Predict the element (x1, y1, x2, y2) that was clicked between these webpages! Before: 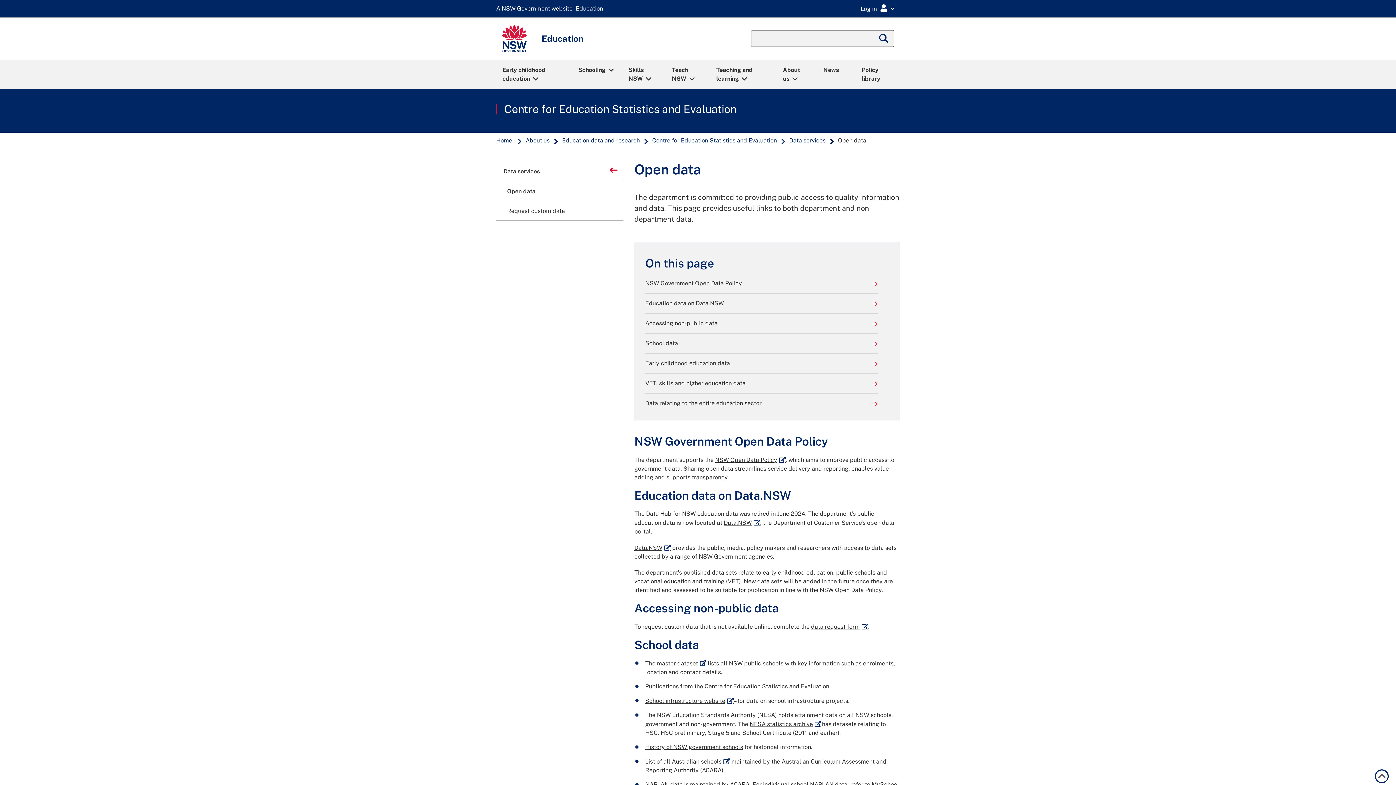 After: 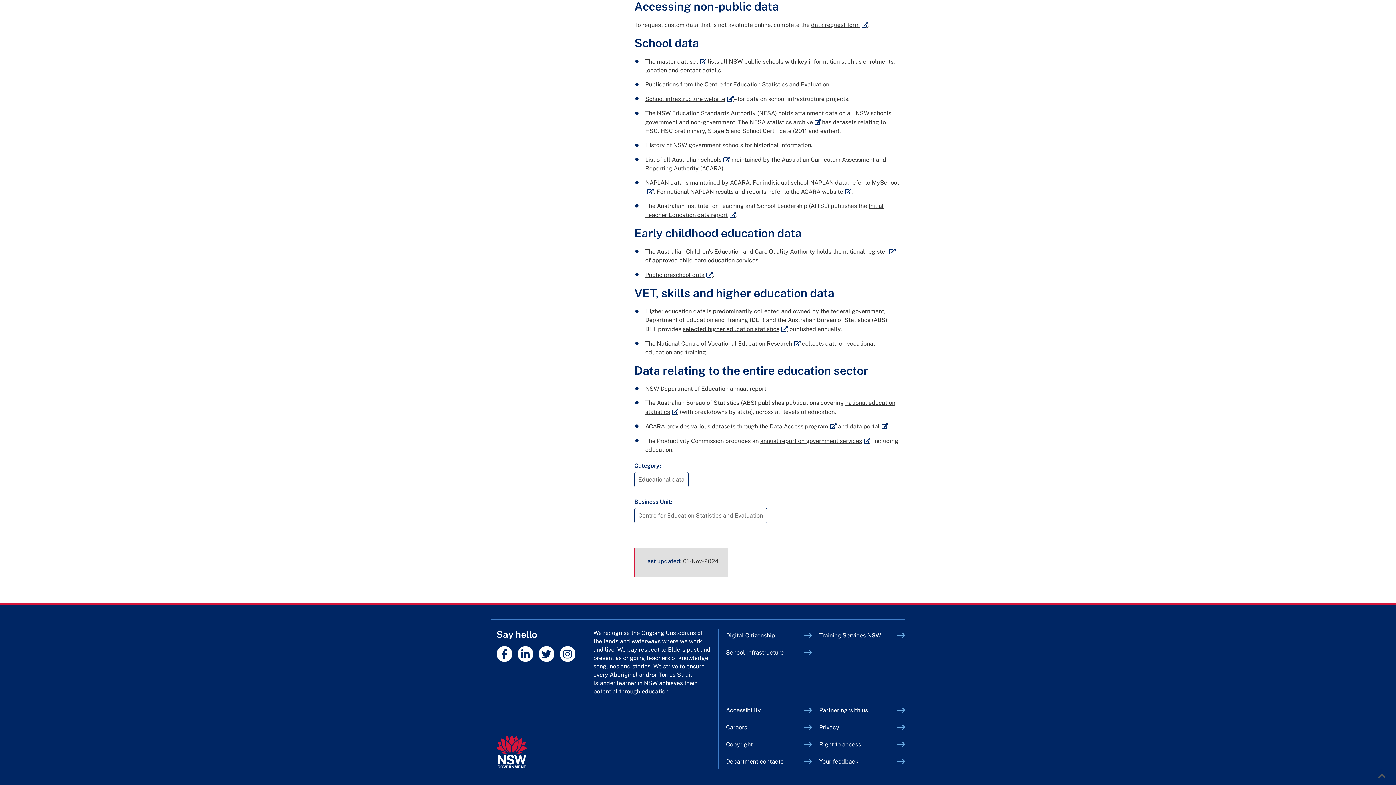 Action: bbox: (645, 319, 878, 328) label: Accessing non-public data